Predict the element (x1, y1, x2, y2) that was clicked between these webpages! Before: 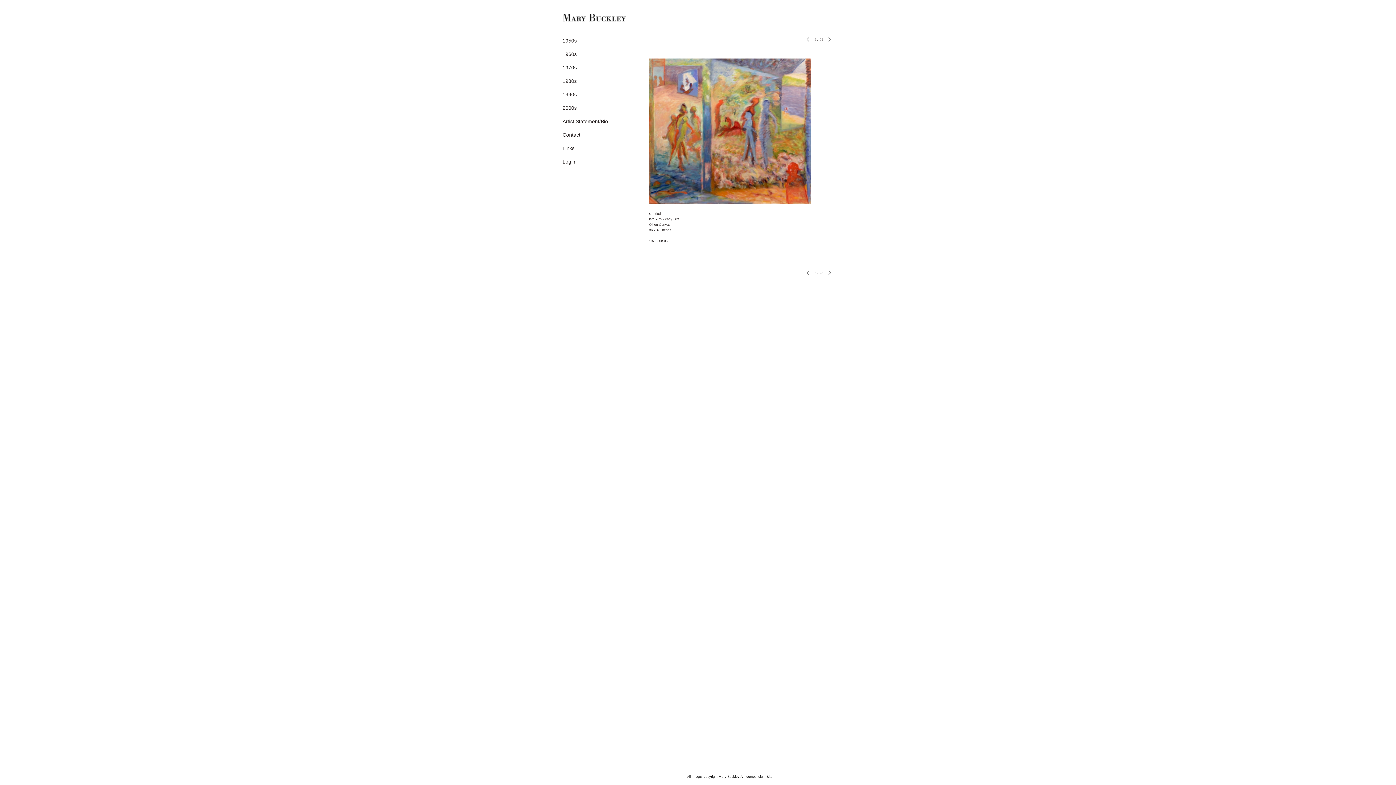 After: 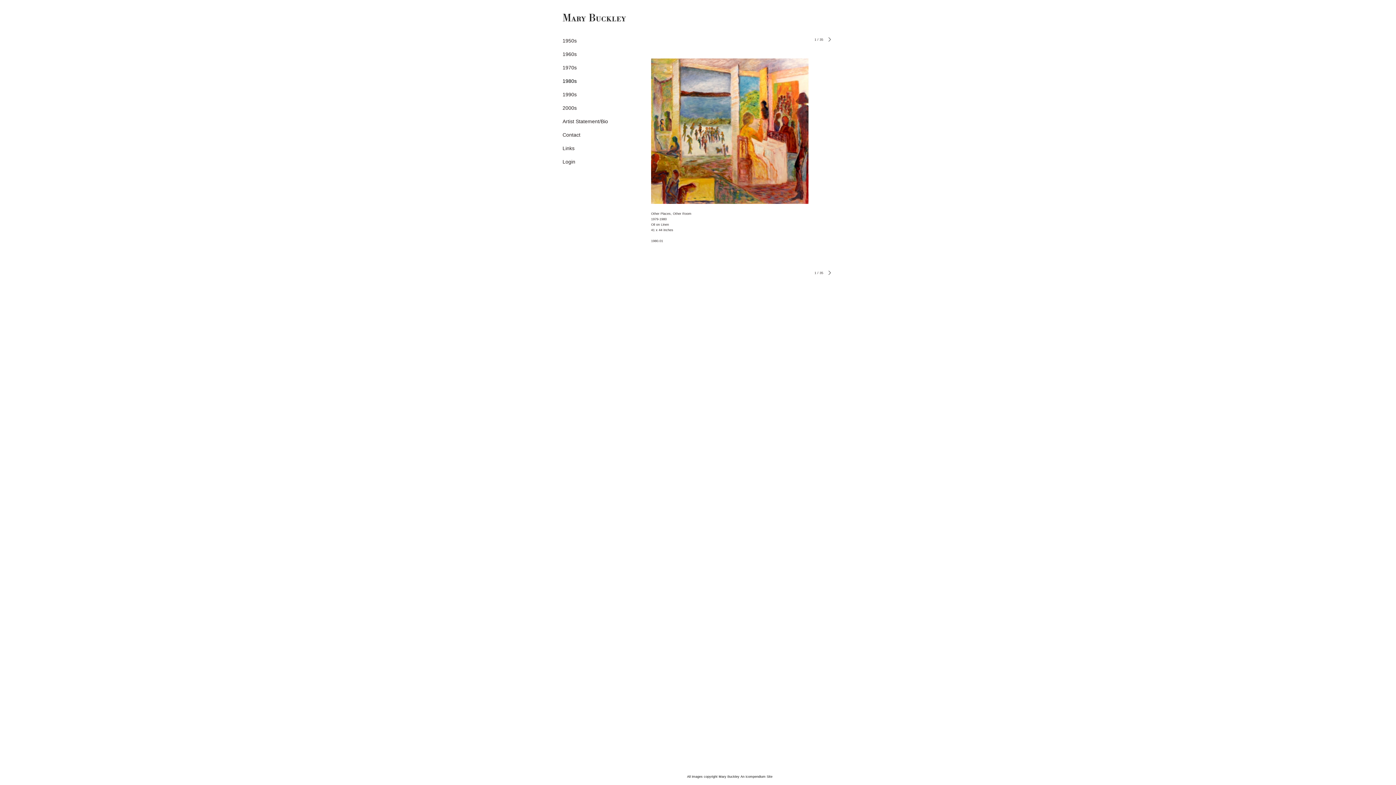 Action: bbox: (562, 78, 576, 84) label: 1980s